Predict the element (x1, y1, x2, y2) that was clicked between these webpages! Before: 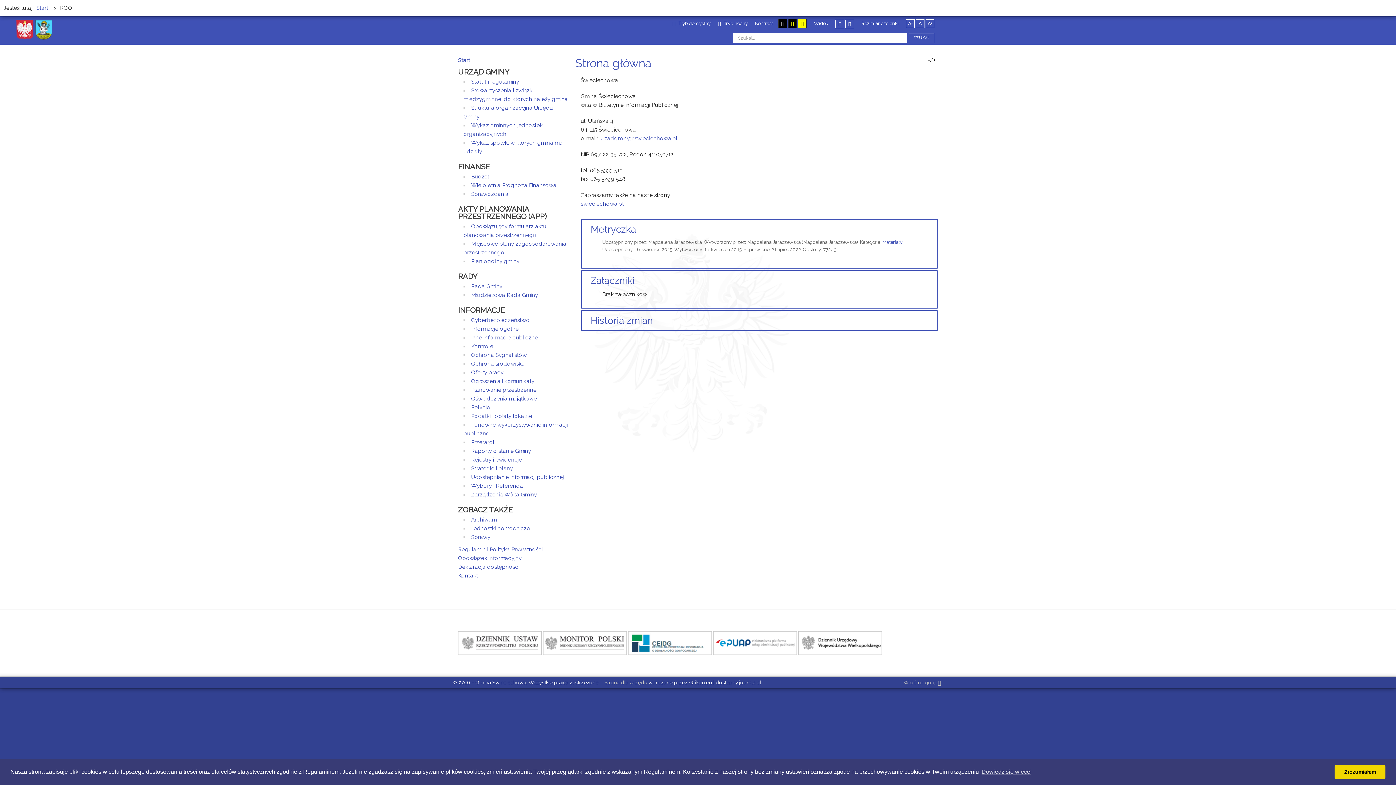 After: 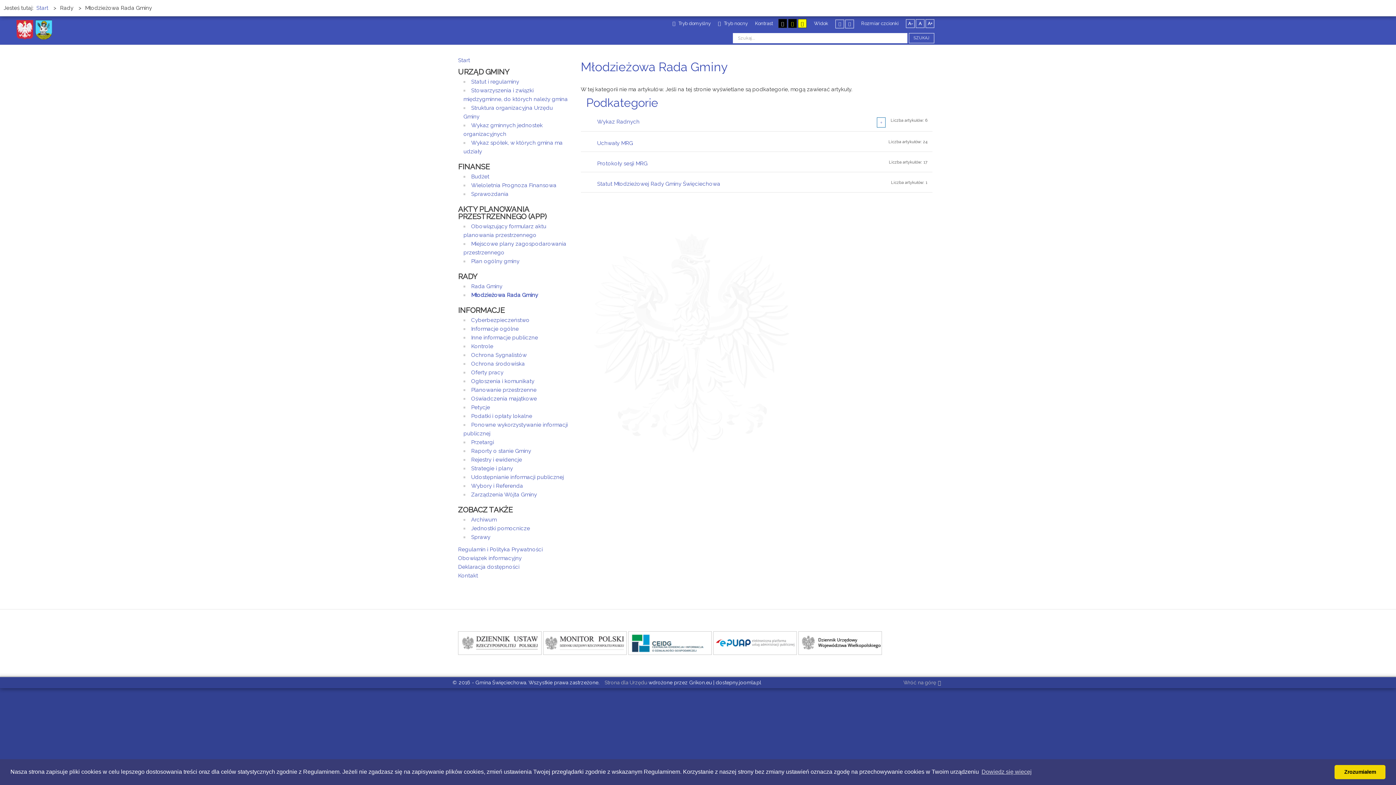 Action: label: Młodzieżowa Rada Gminy bbox: (471, 292, 538, 298)